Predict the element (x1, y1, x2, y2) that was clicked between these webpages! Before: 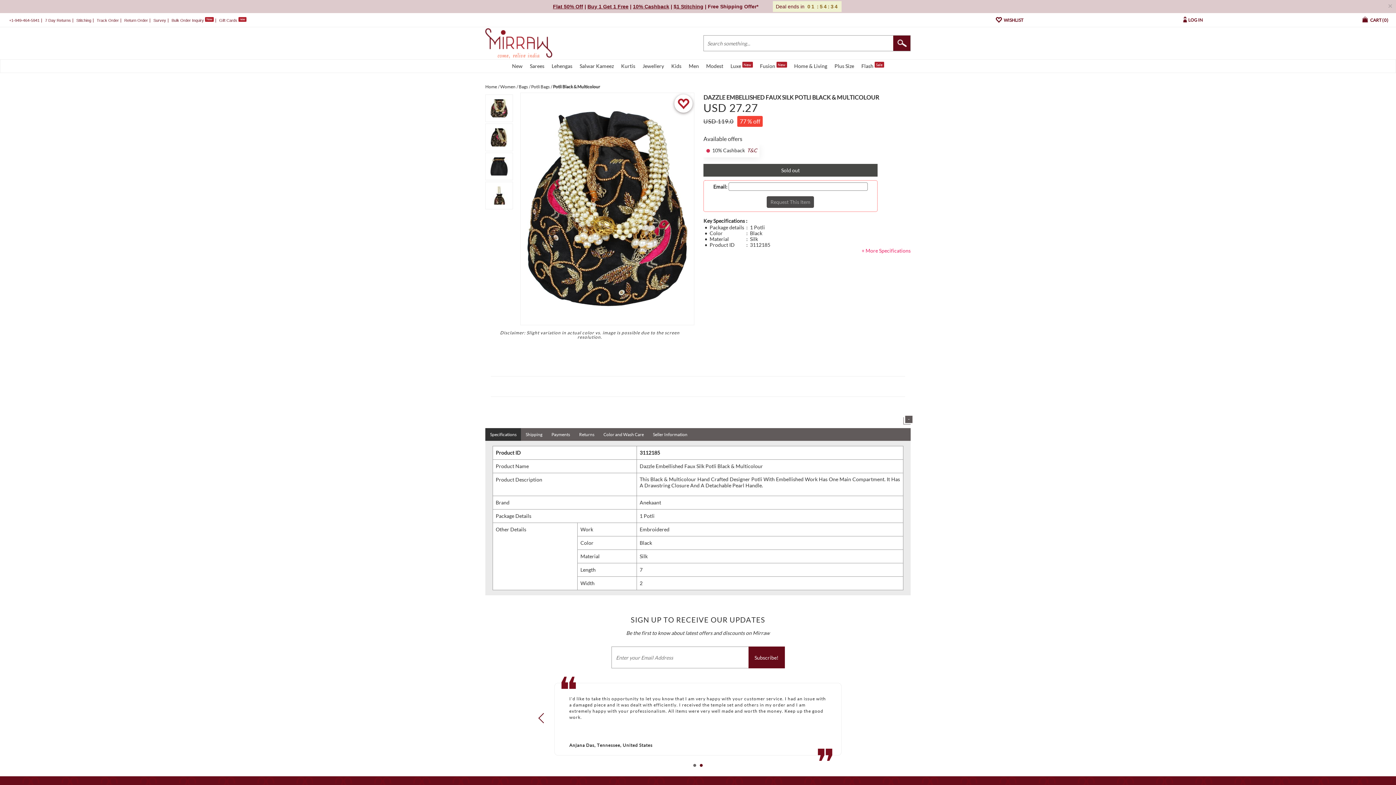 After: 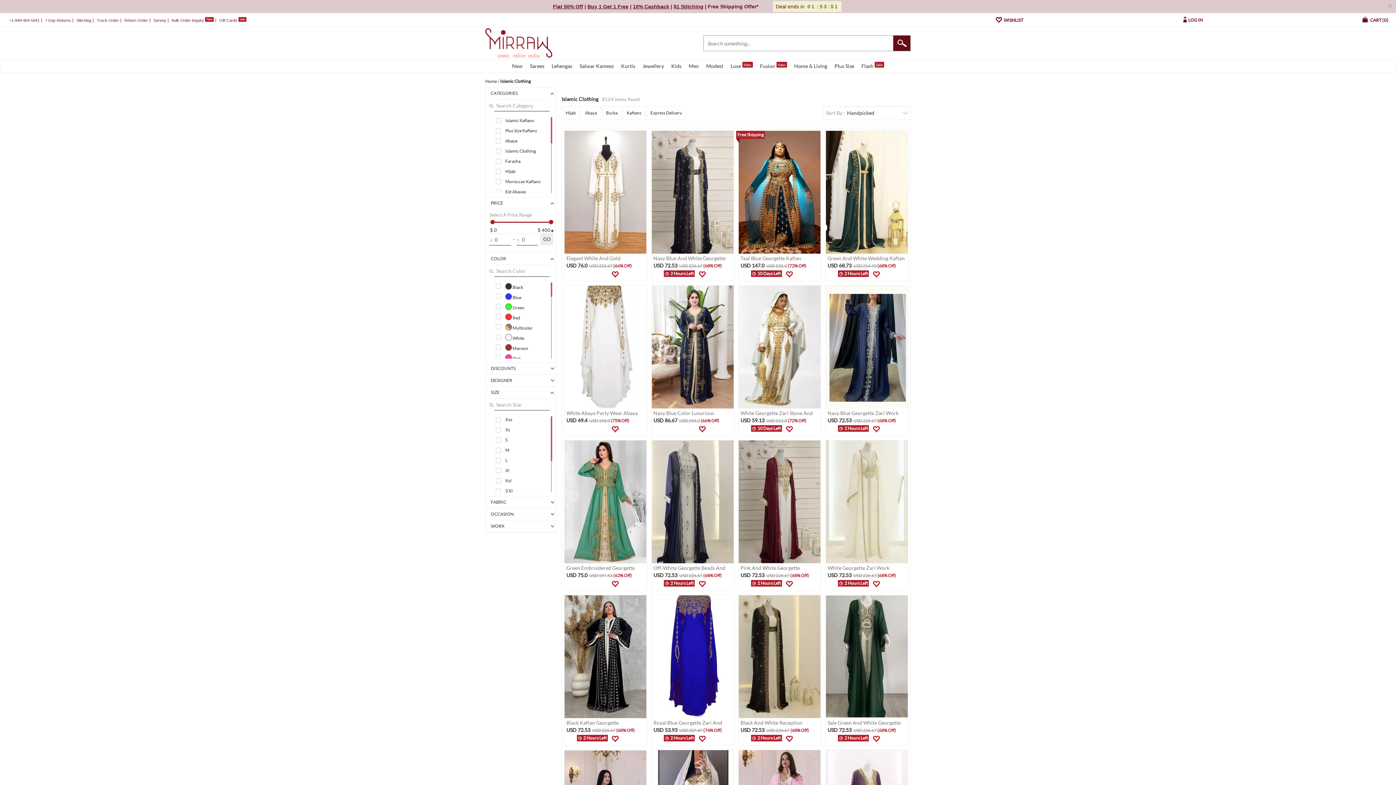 Action: bbox: (706, 61, 723, 69) label: Modest